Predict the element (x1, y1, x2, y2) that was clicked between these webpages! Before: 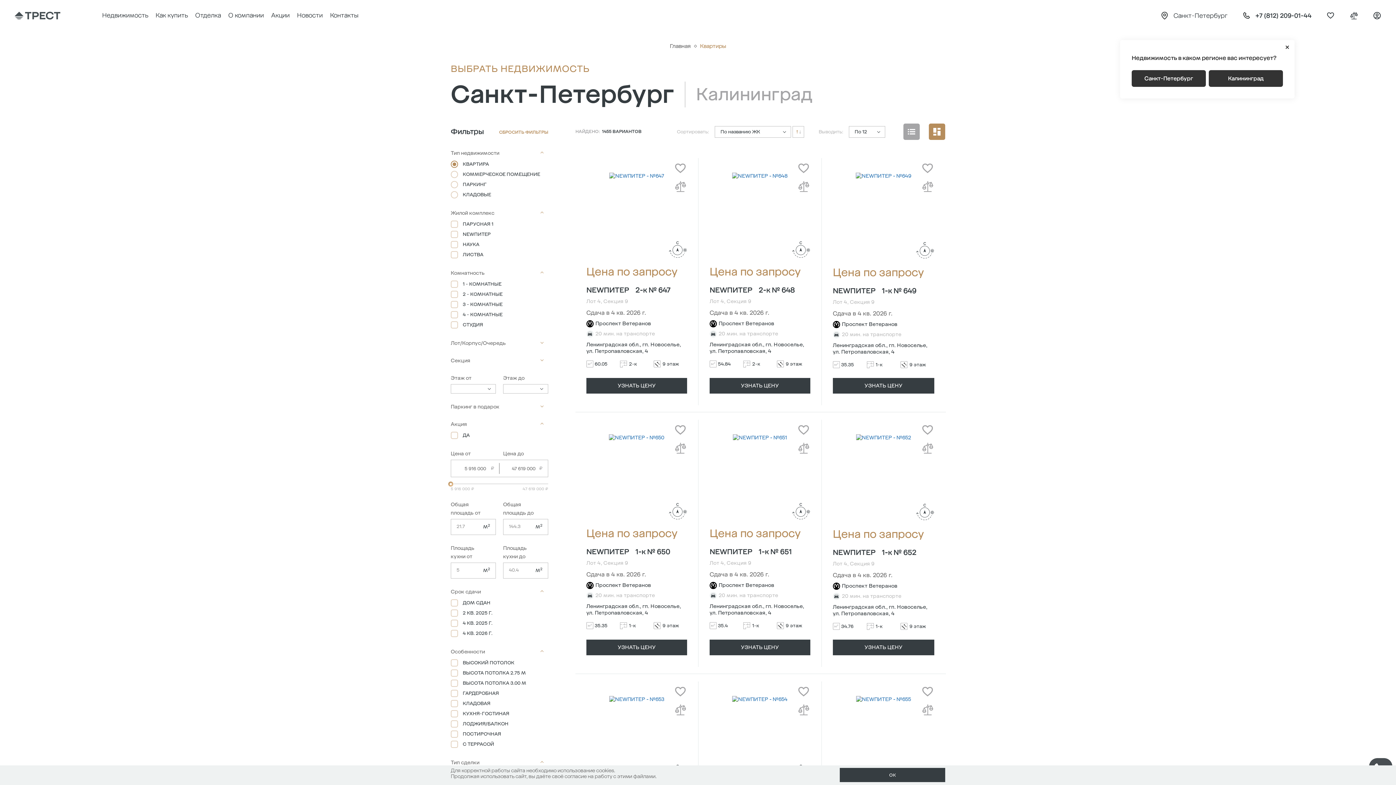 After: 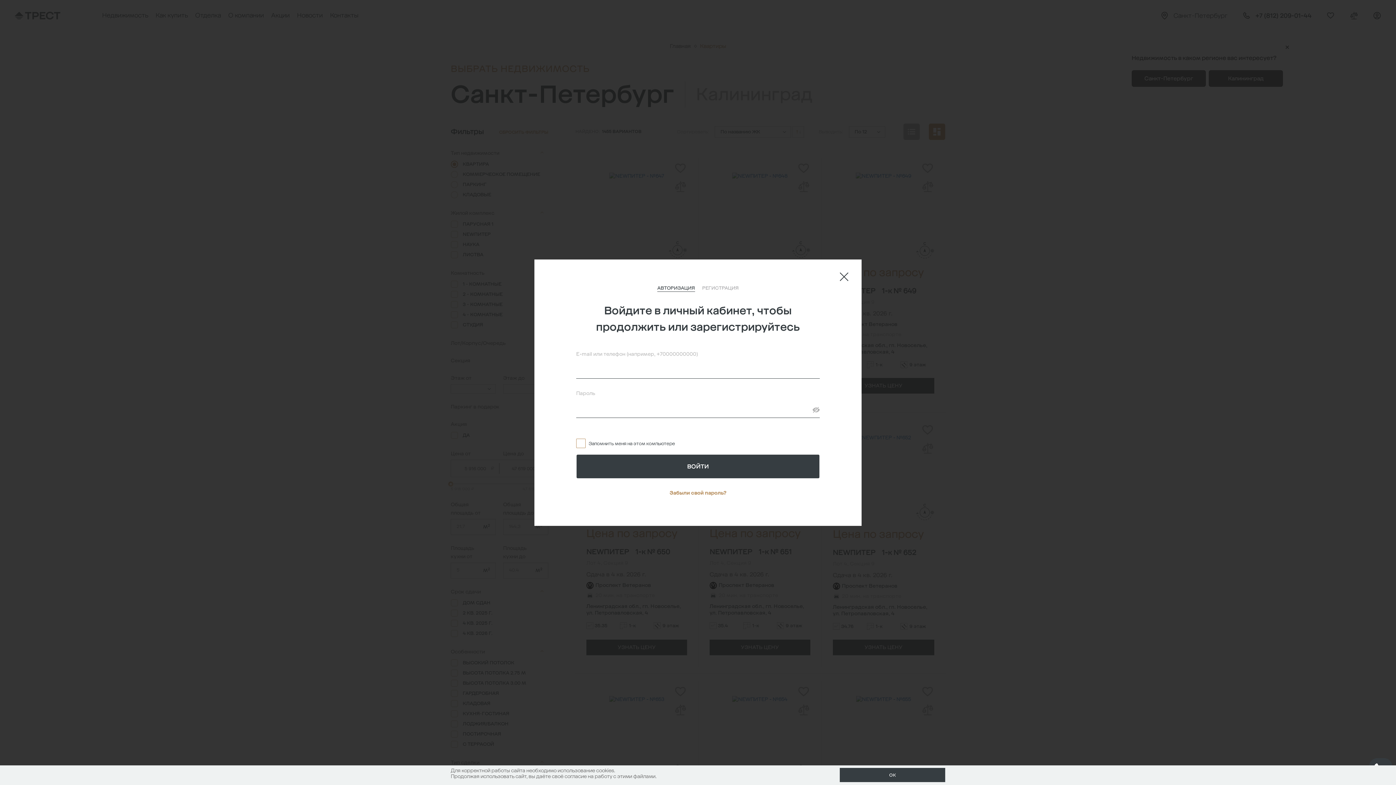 Action: bbox: (833, 639, 934, 655) label: УЗНАТЬ ЦЕНУ